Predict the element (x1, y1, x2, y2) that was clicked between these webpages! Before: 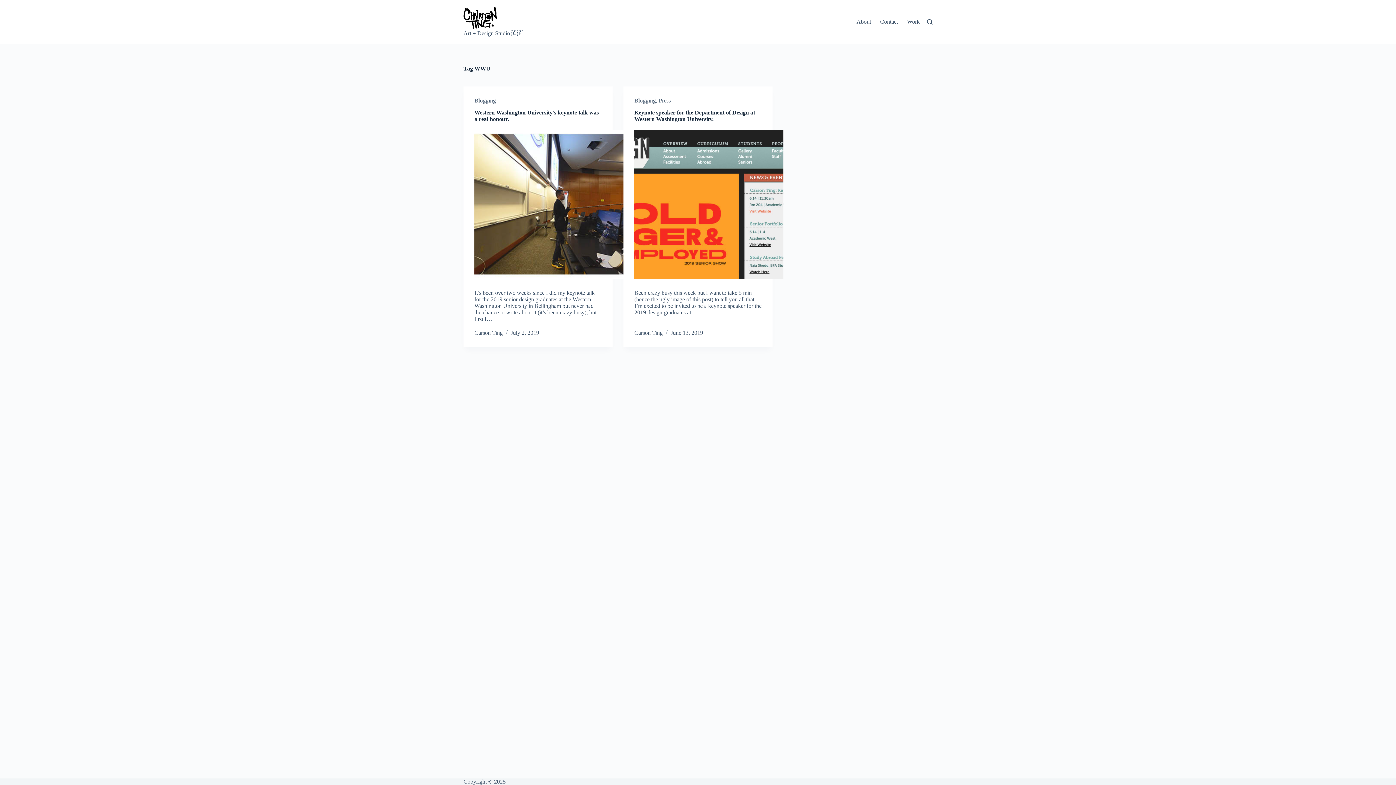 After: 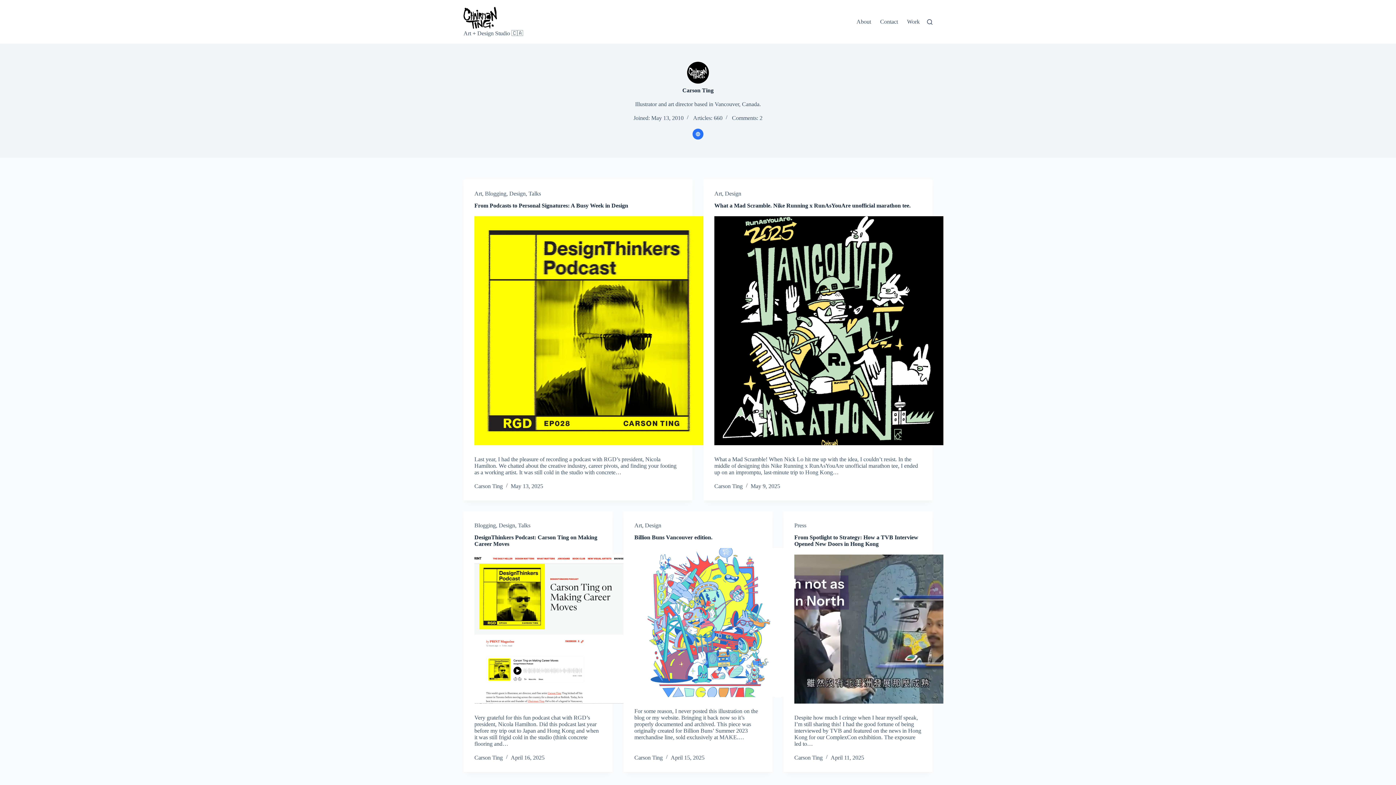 Action: label: Carson Ting bbox: (634, 329, 662, 336)